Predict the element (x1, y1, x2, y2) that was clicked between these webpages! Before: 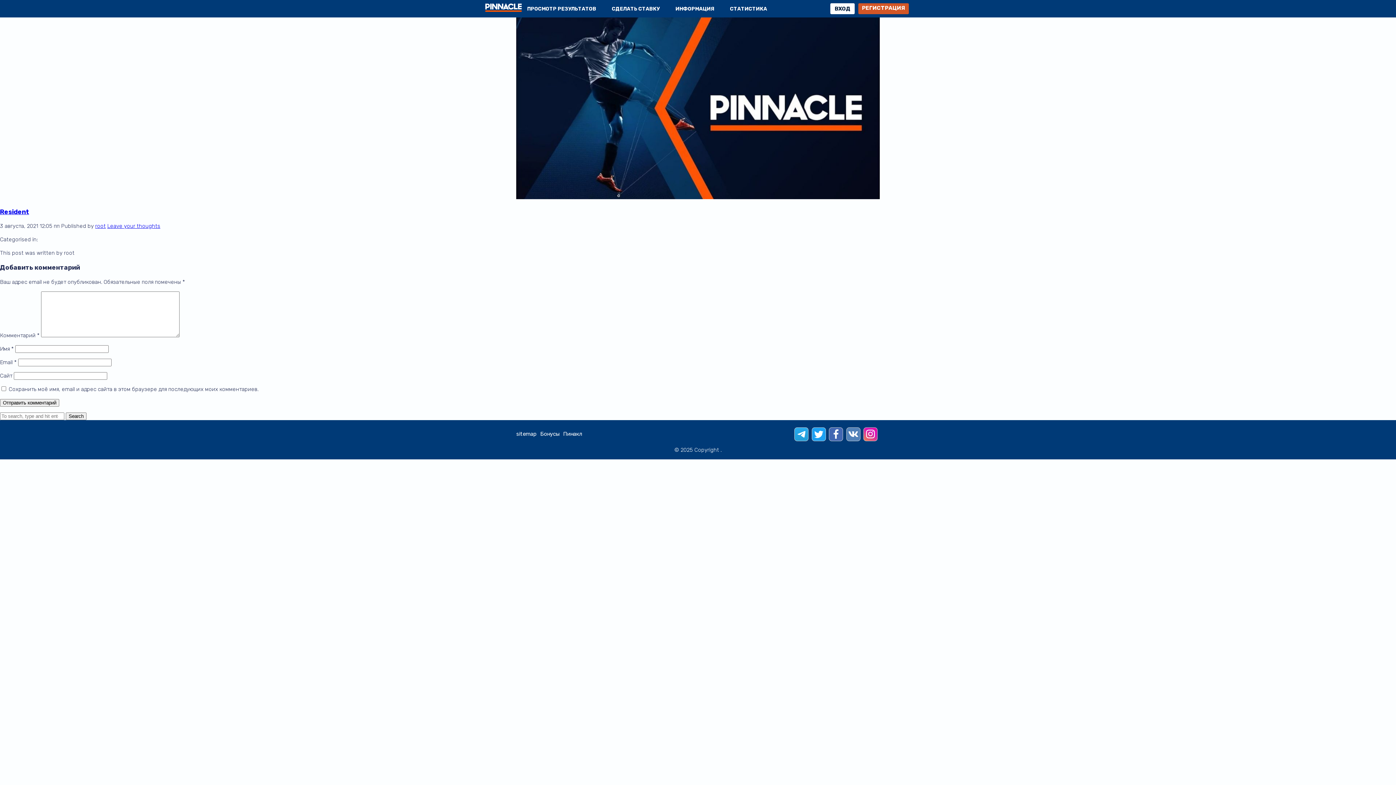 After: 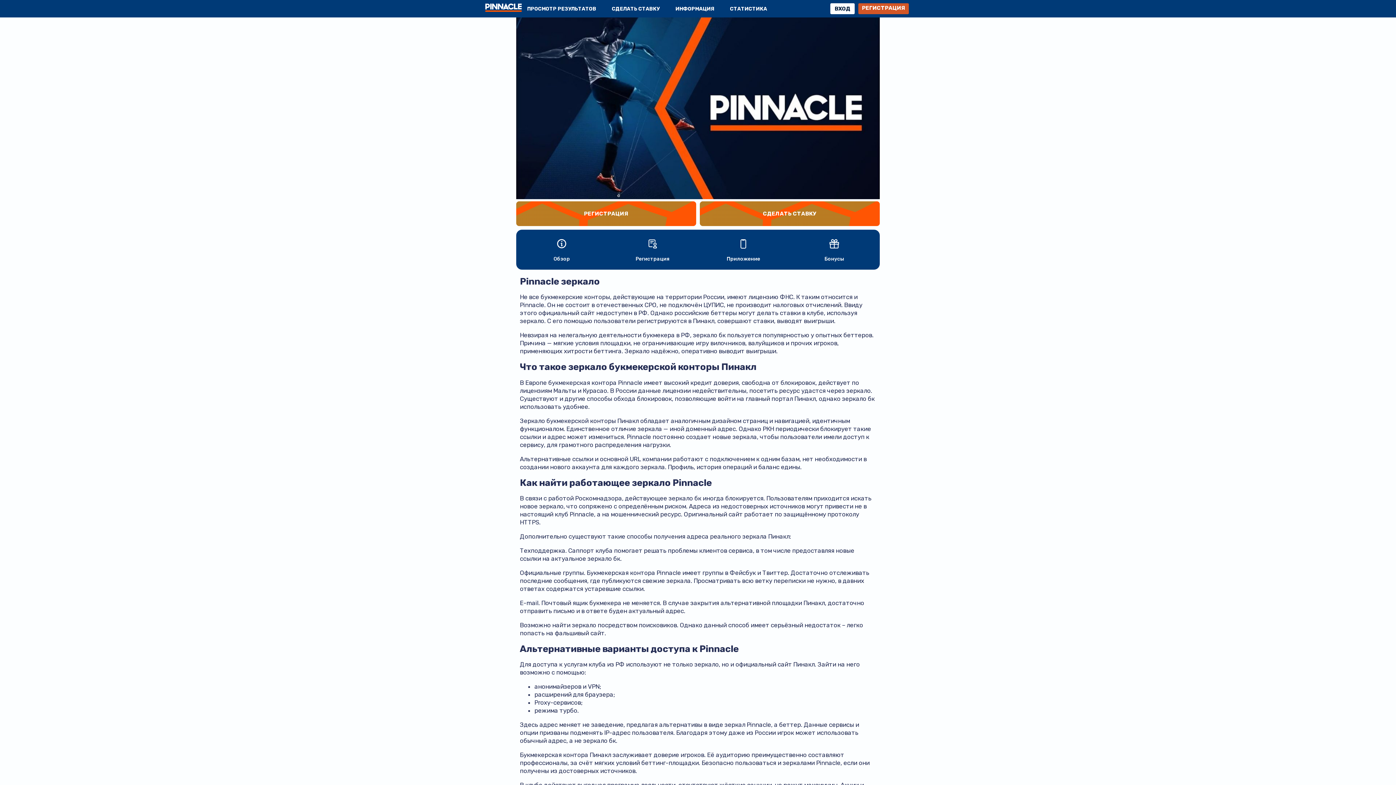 Action: label: Пинакл bbox: (563, 430, 582, 437)